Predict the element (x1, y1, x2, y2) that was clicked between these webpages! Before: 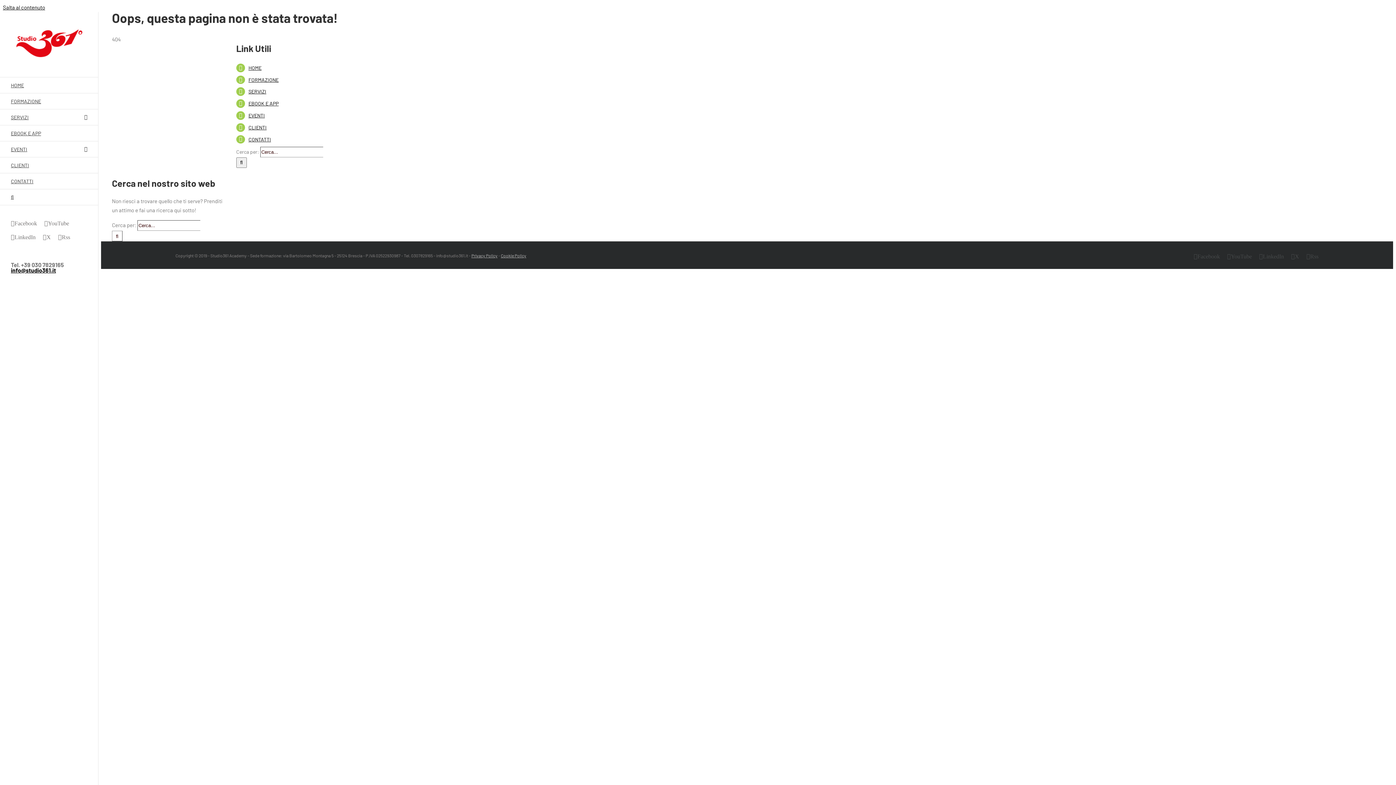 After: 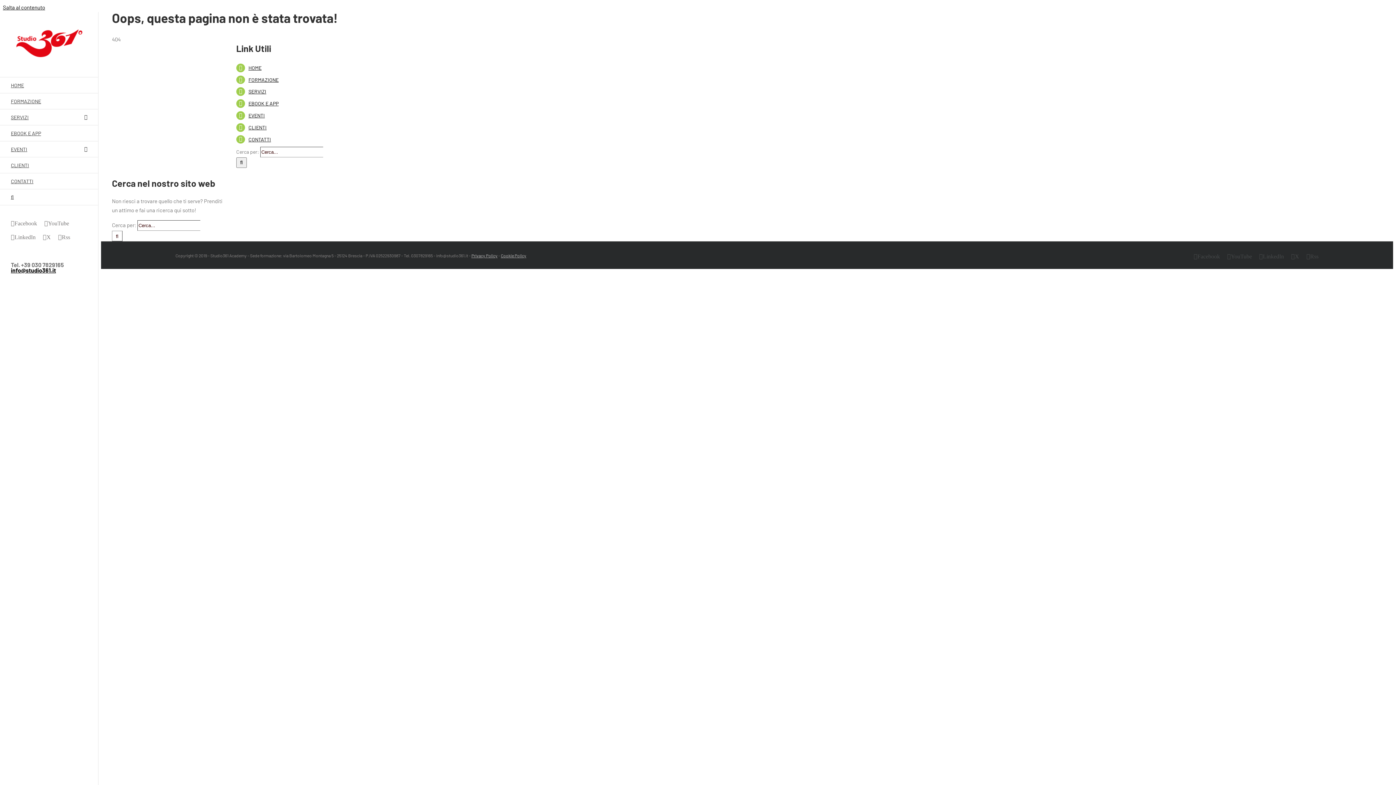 Action: label: Facebook bbox: (1194, 253, 1220, 259)